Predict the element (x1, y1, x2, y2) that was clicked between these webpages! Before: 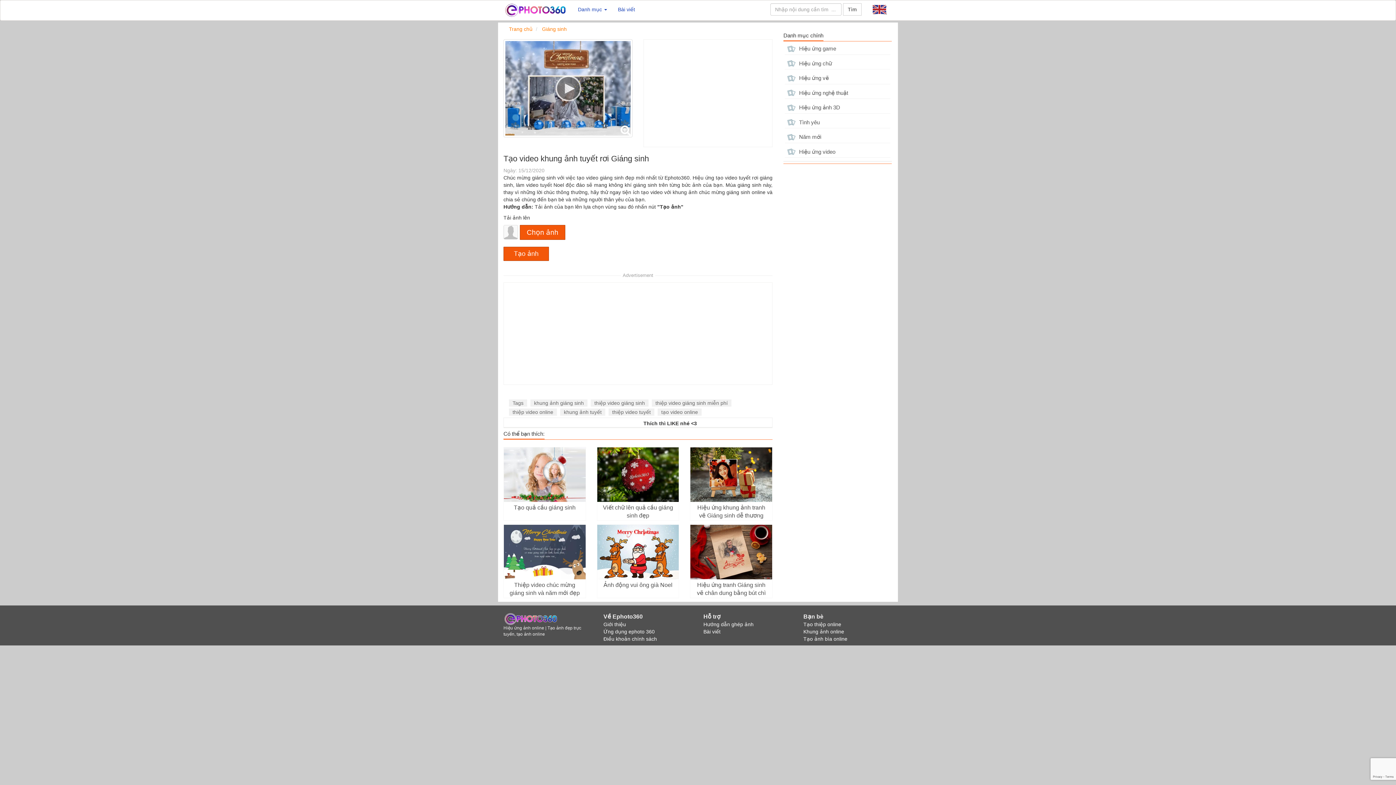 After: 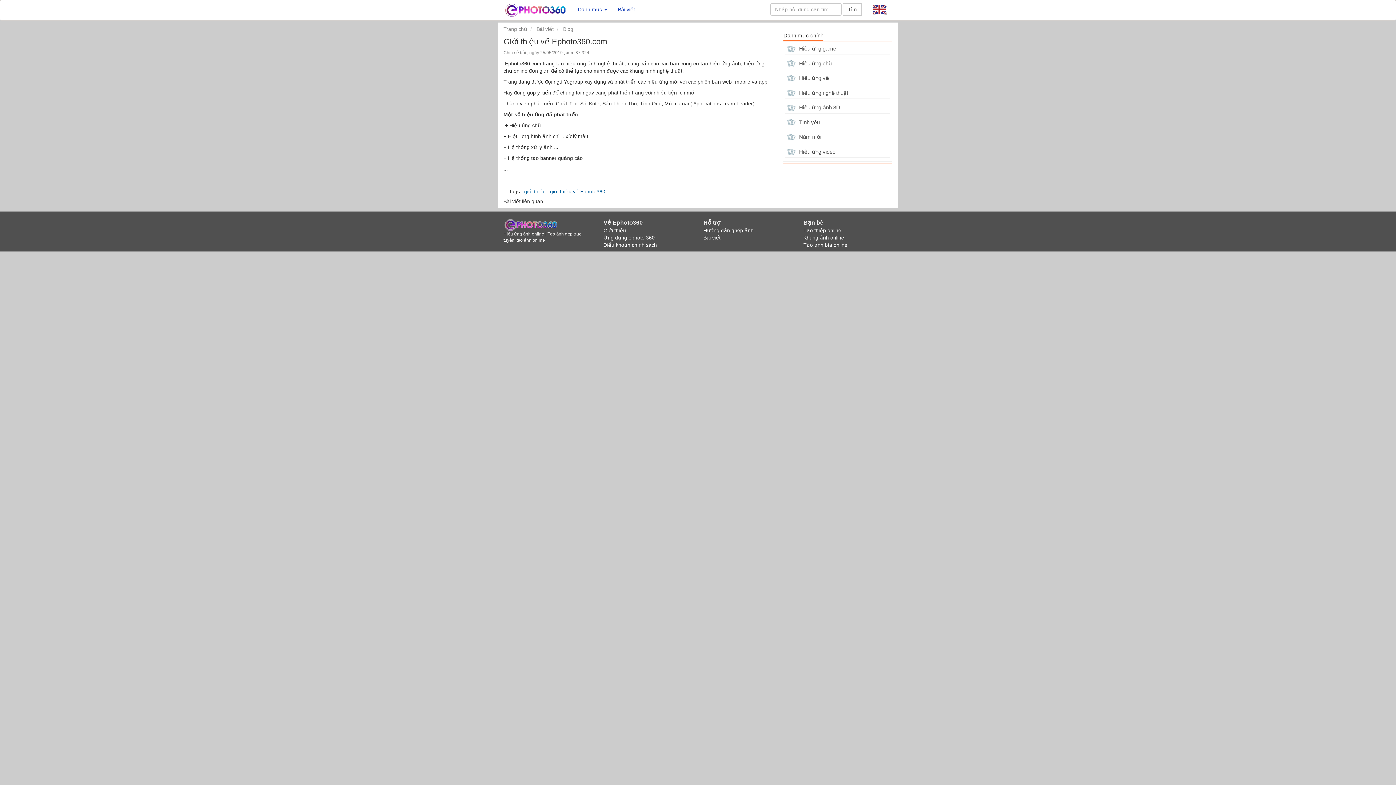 Action: label: Giới thiệu bbox: (603, 621, 626, 627)